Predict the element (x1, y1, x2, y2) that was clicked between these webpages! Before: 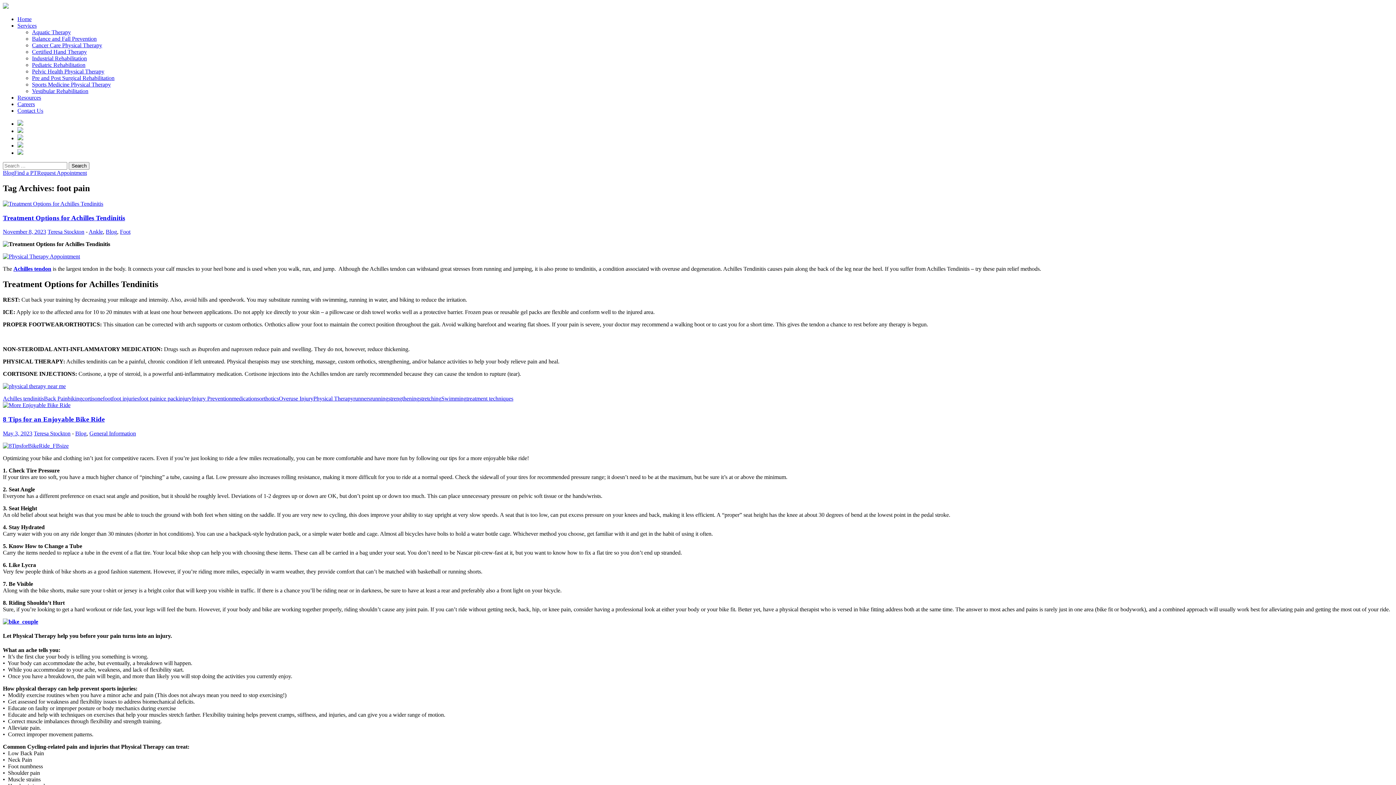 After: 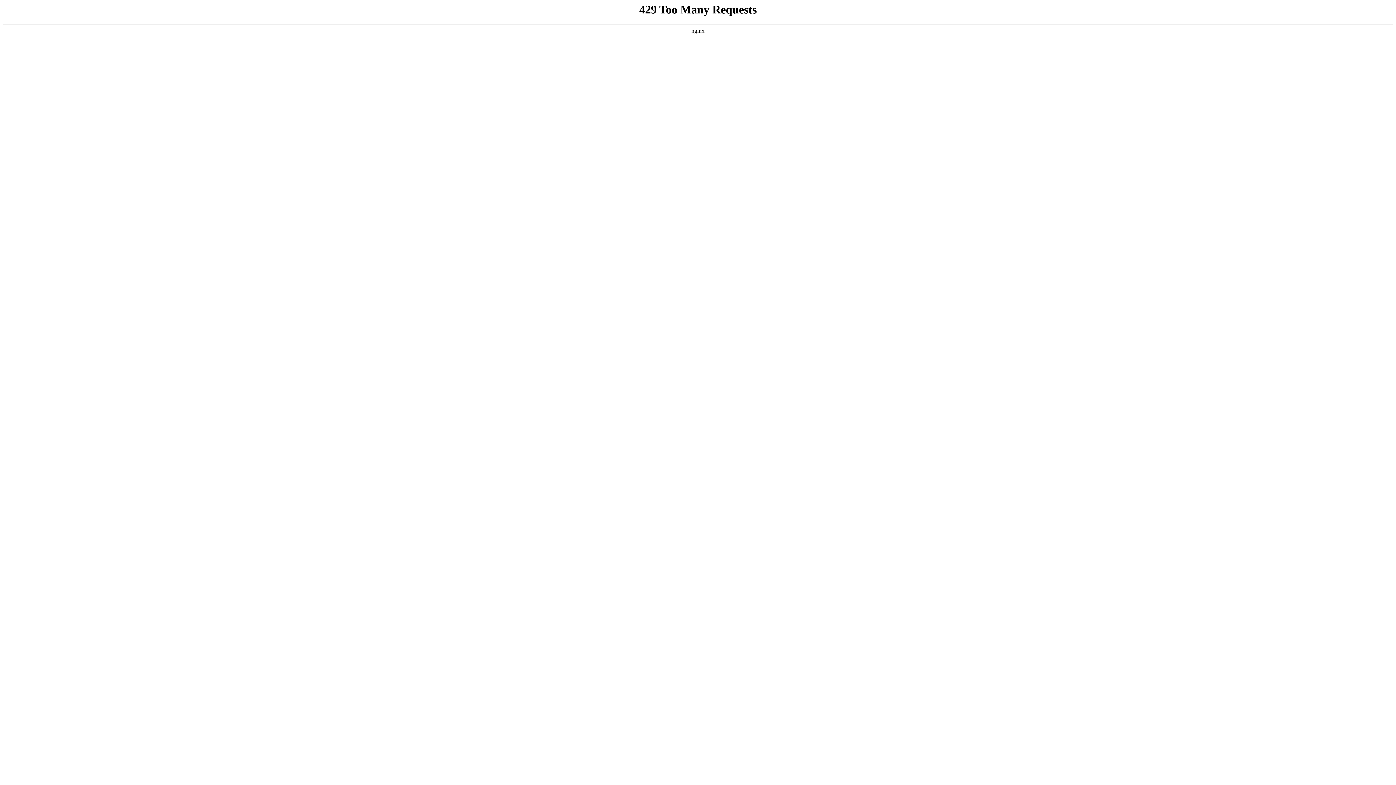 Action: label: Back Pain bbox: (44, 395, 67, 401)